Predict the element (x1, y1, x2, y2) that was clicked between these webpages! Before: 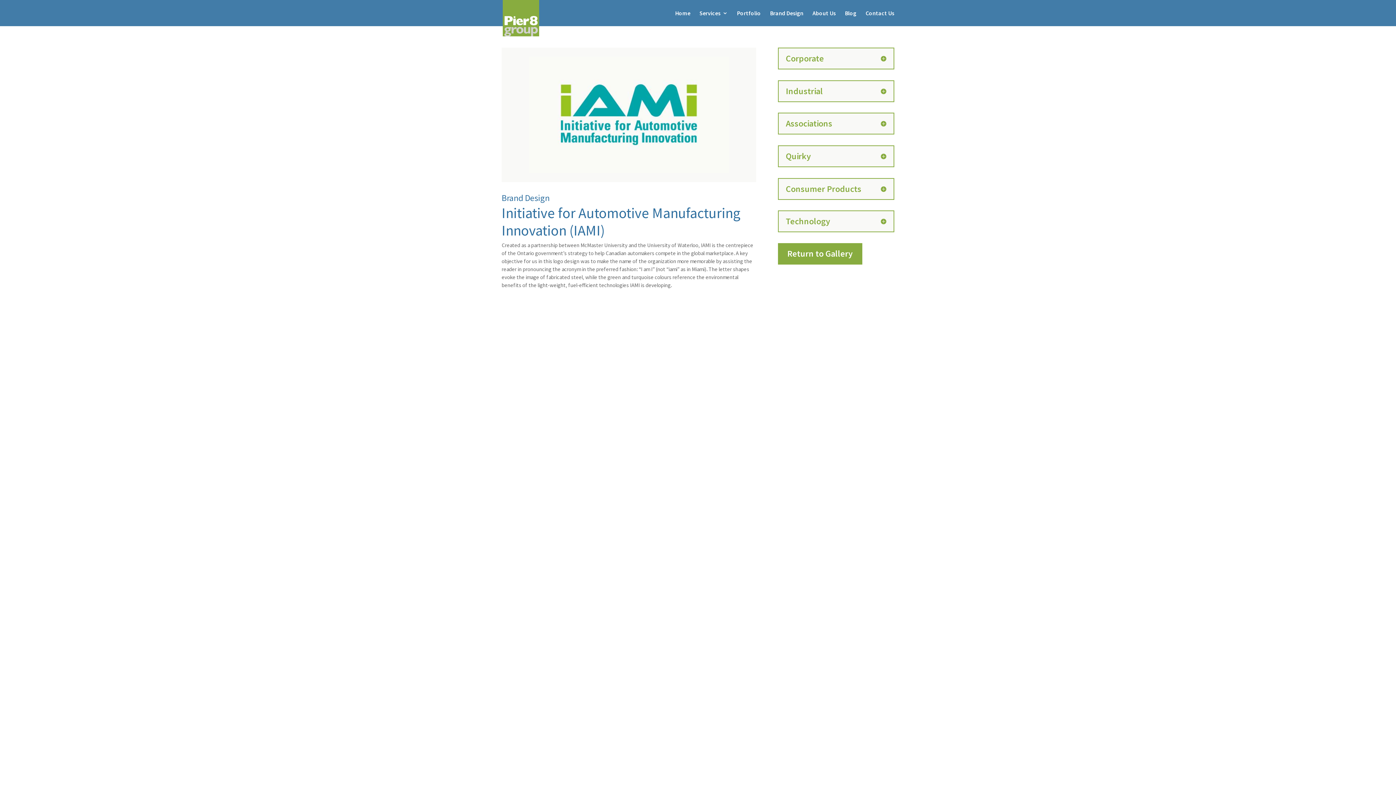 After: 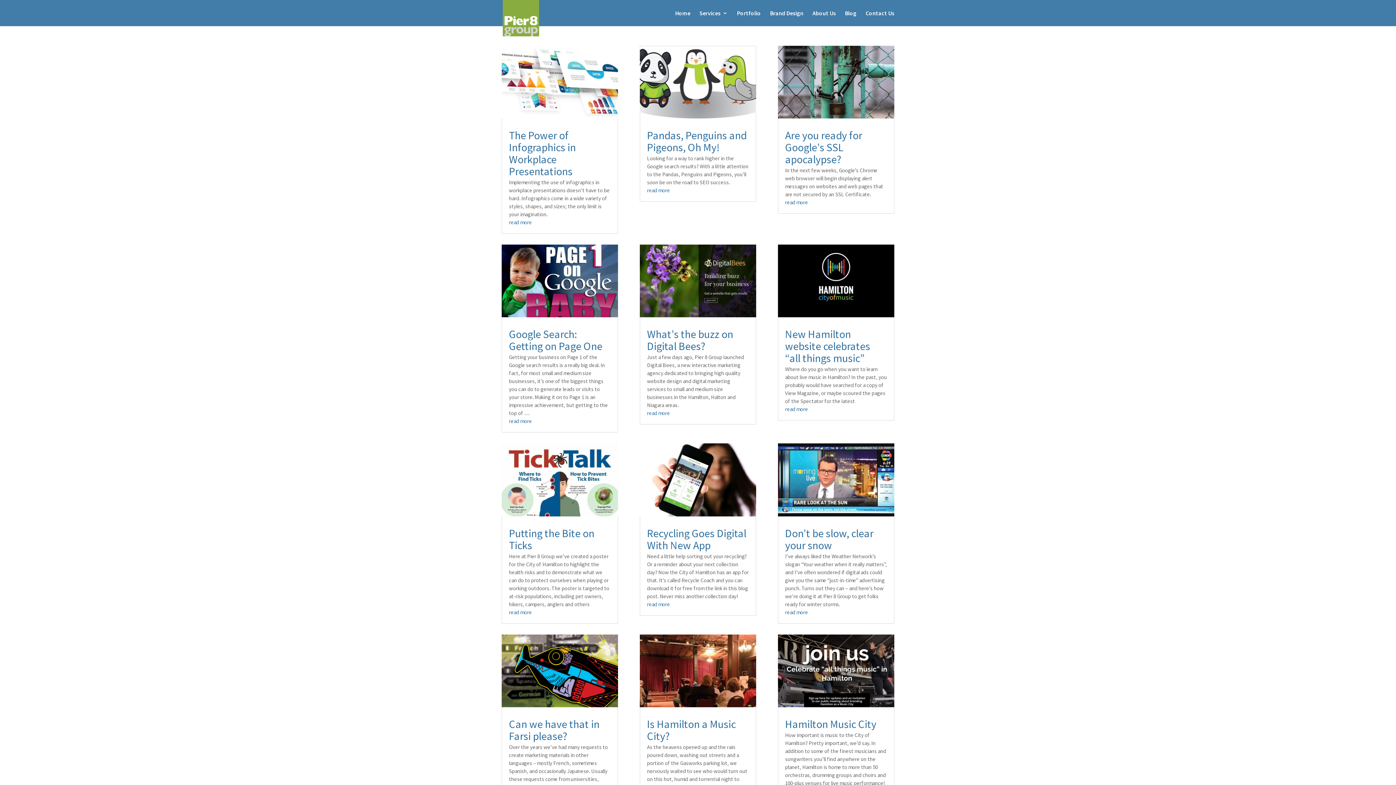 Action: label: Blog bbox: (845, 10, 856, 26)